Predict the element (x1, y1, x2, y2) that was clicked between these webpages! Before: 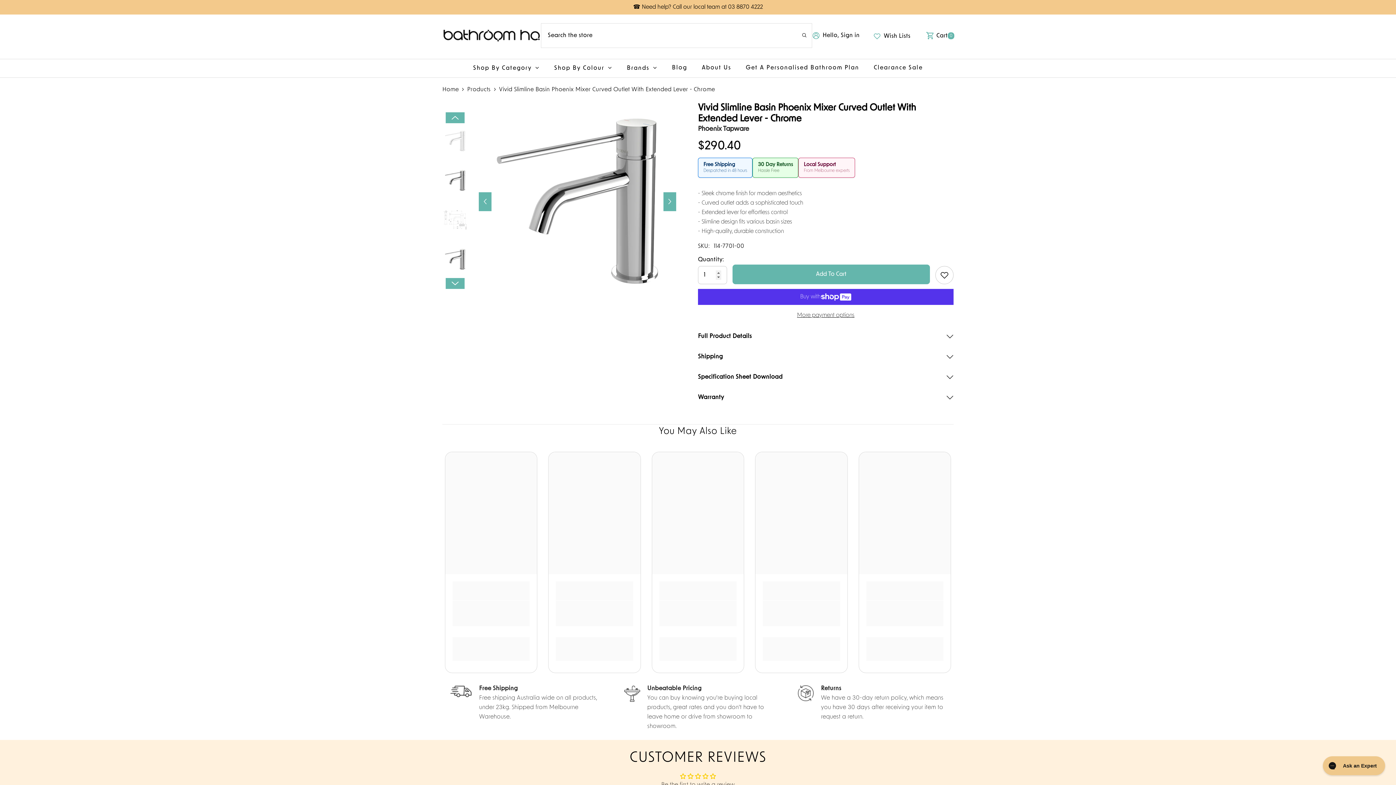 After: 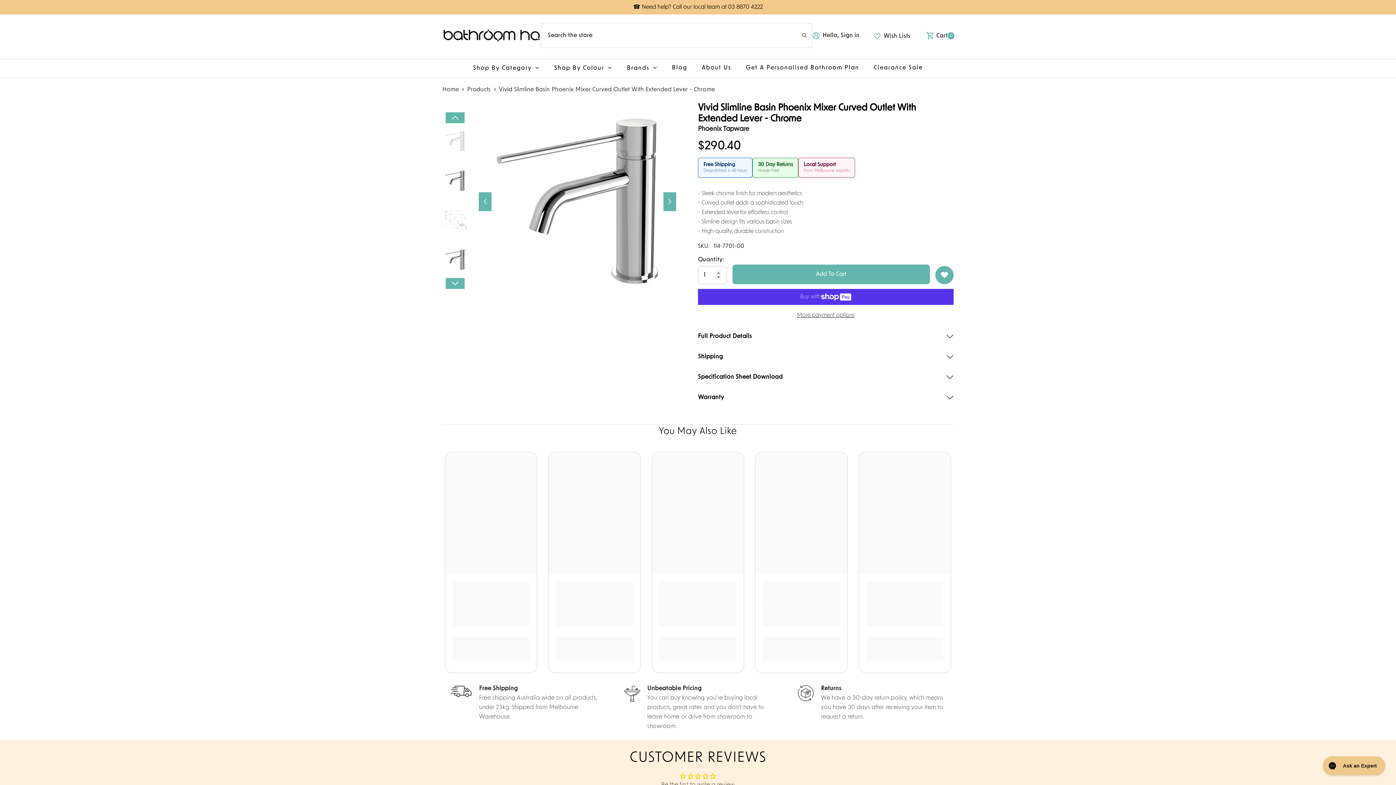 Action: bbox: (935, 266, 953, 284) label: Add to wishlist